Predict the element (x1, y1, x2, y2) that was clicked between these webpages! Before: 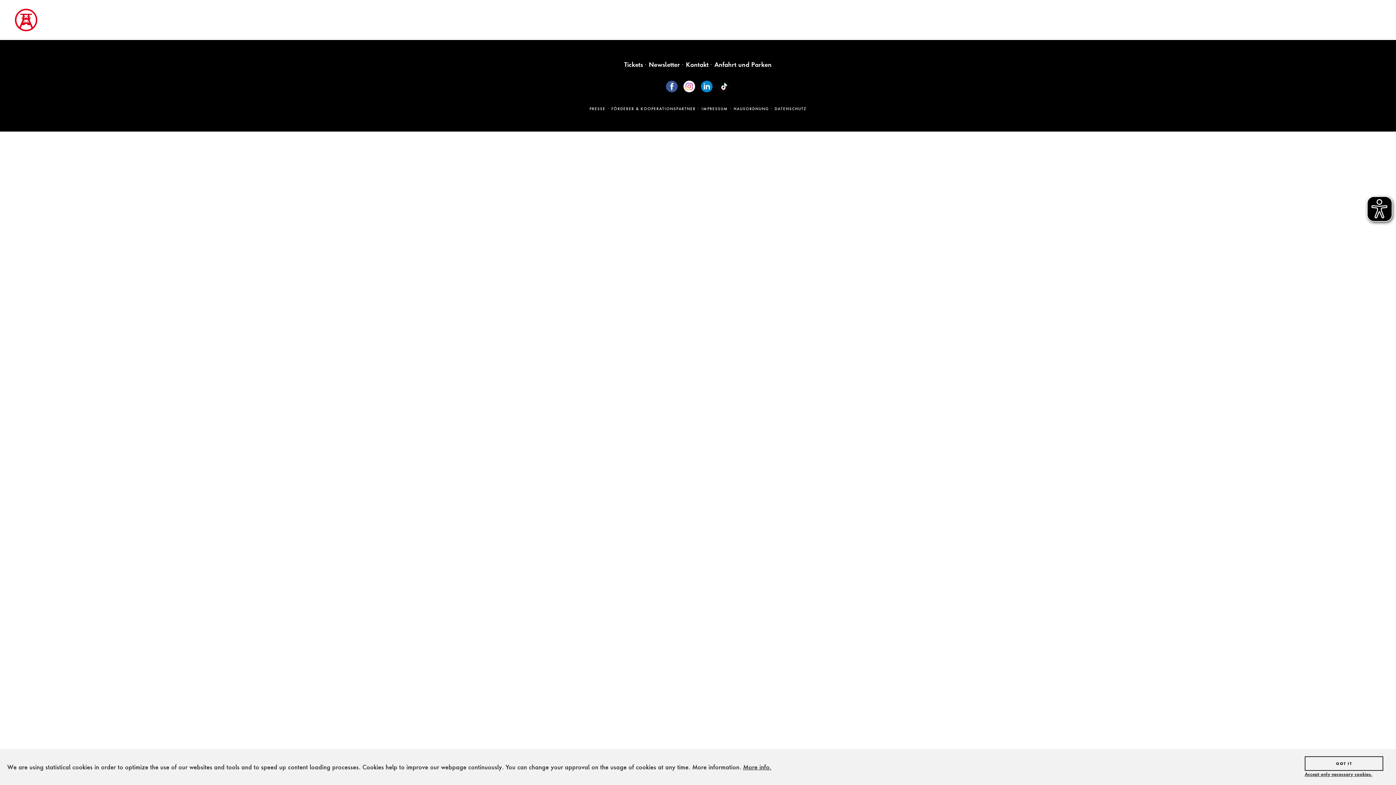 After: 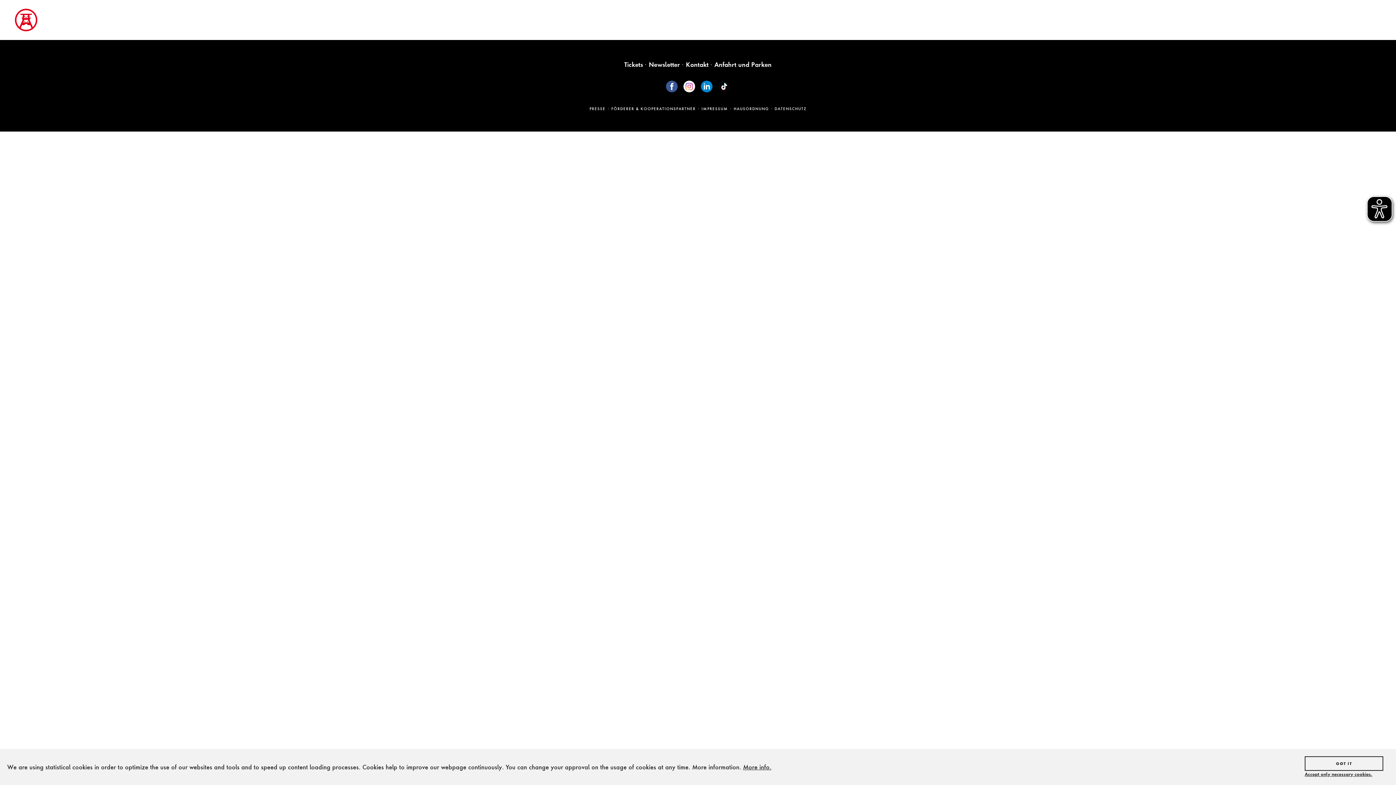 Action: bbox: (743, 763, 771, 771) label: More info.